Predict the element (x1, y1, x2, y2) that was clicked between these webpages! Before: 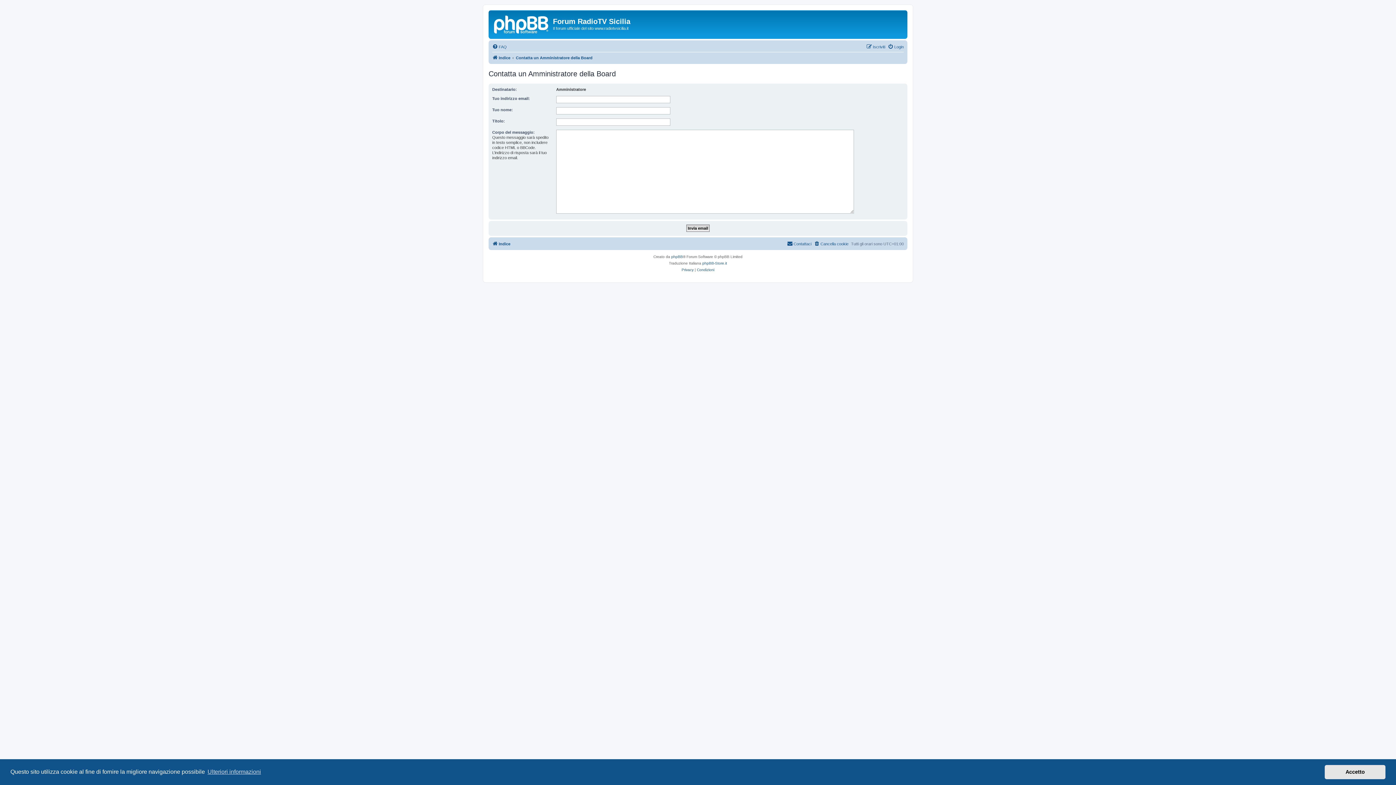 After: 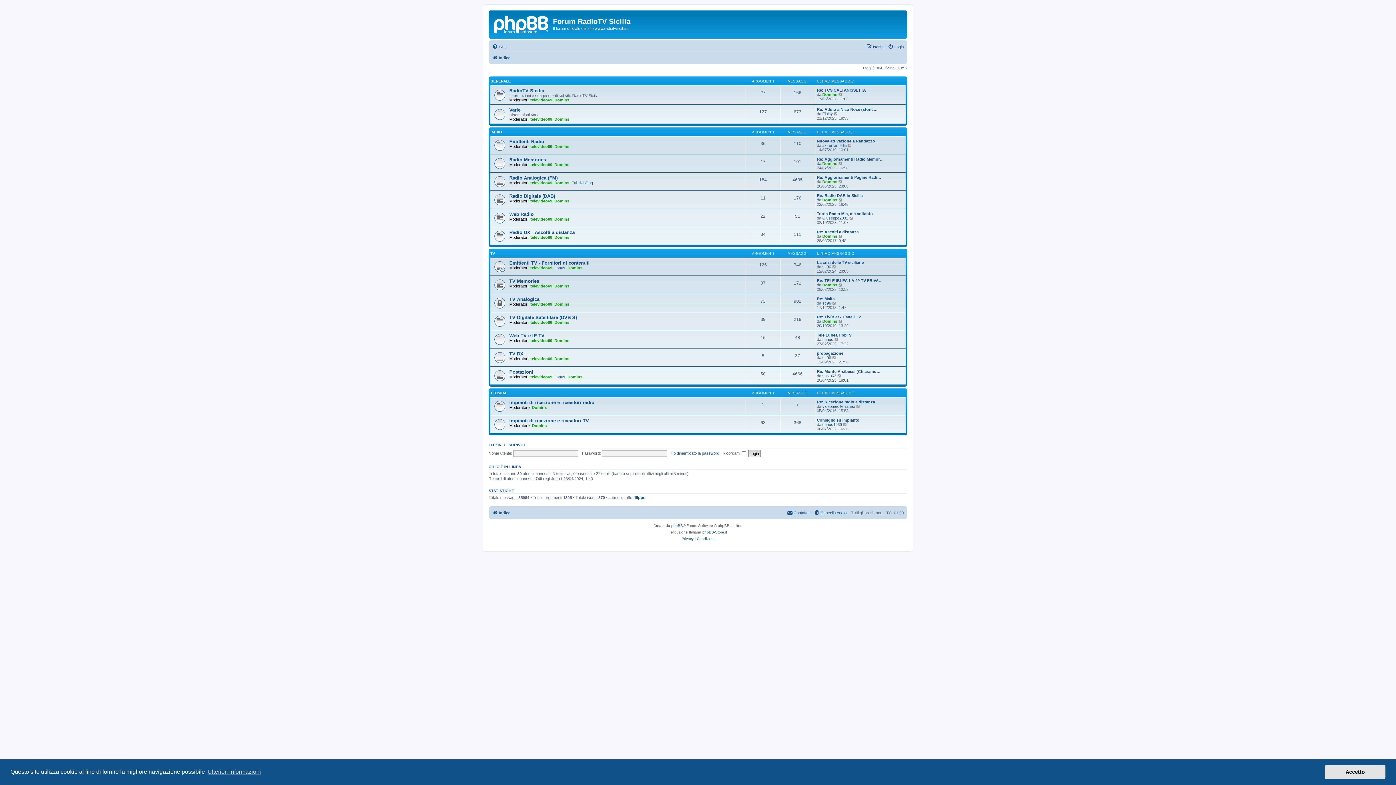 Action: bbox: (490, 12, 553, 35)